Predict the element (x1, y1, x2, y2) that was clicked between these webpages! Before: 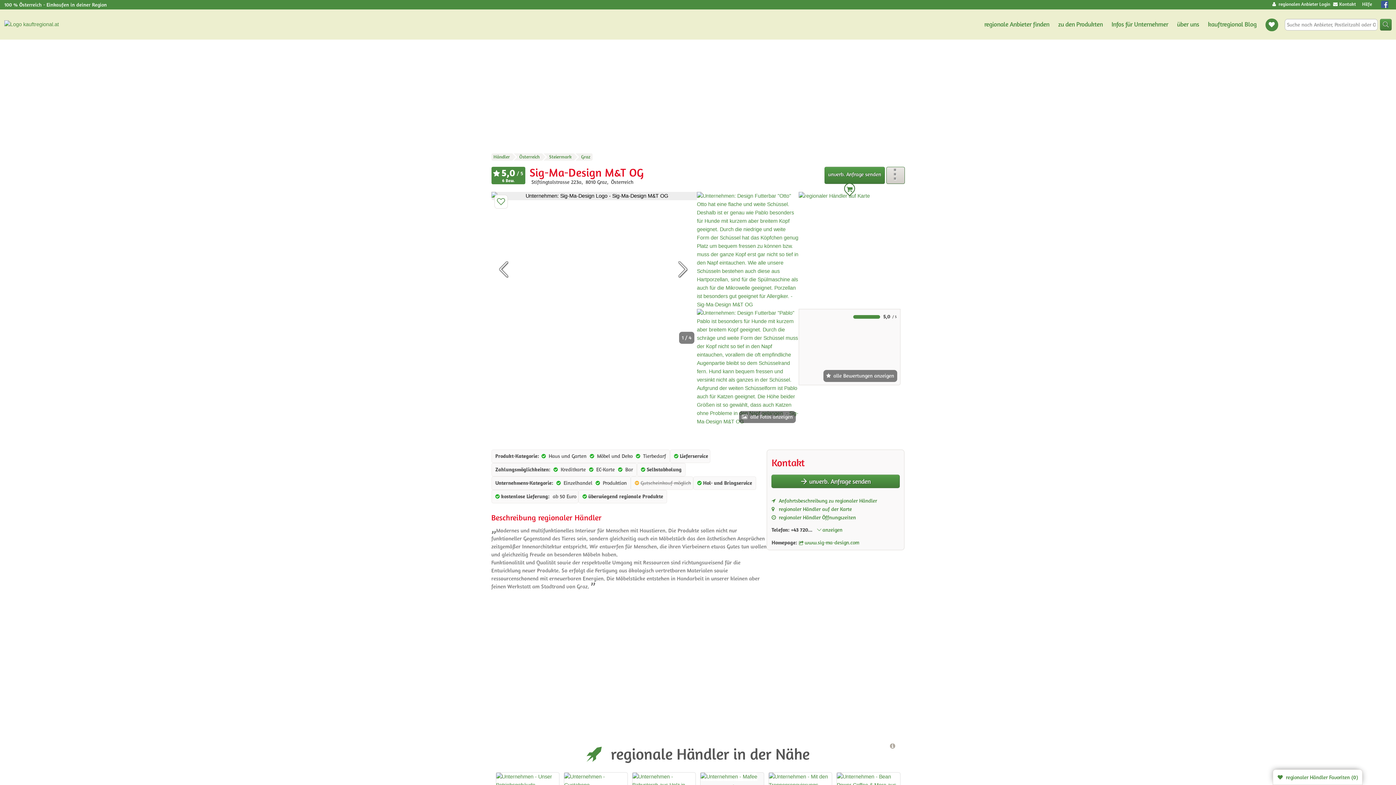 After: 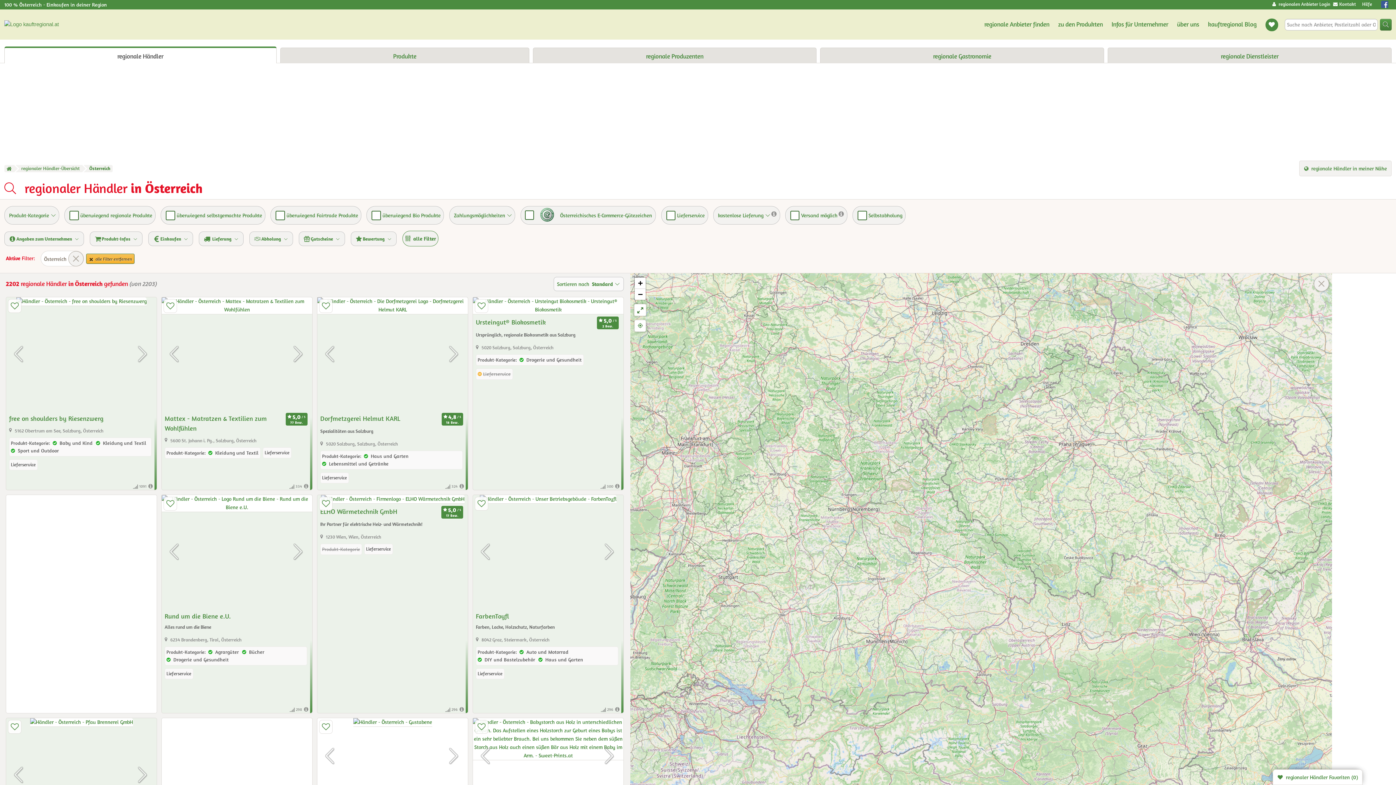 Action: label: Österreich bbox: (517, 153, 542, 160)